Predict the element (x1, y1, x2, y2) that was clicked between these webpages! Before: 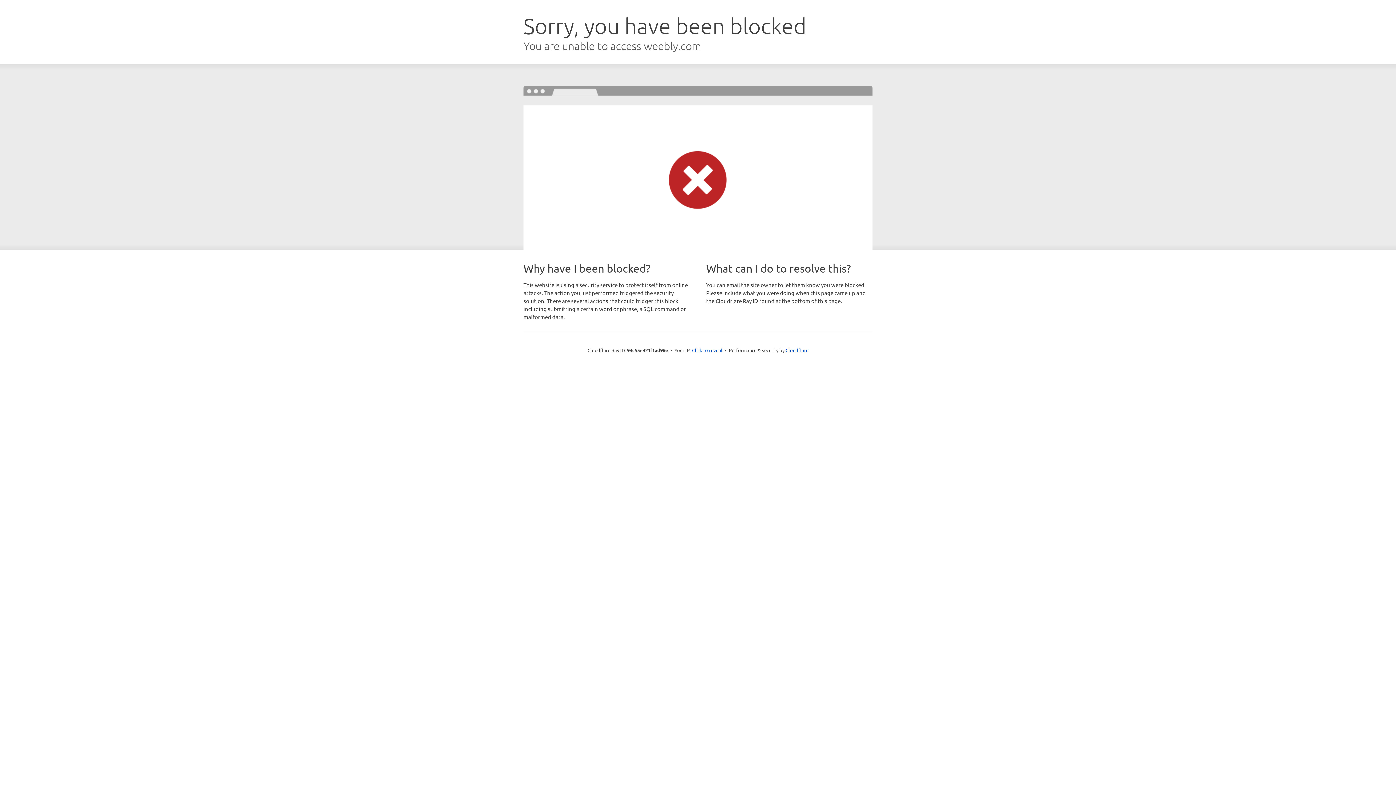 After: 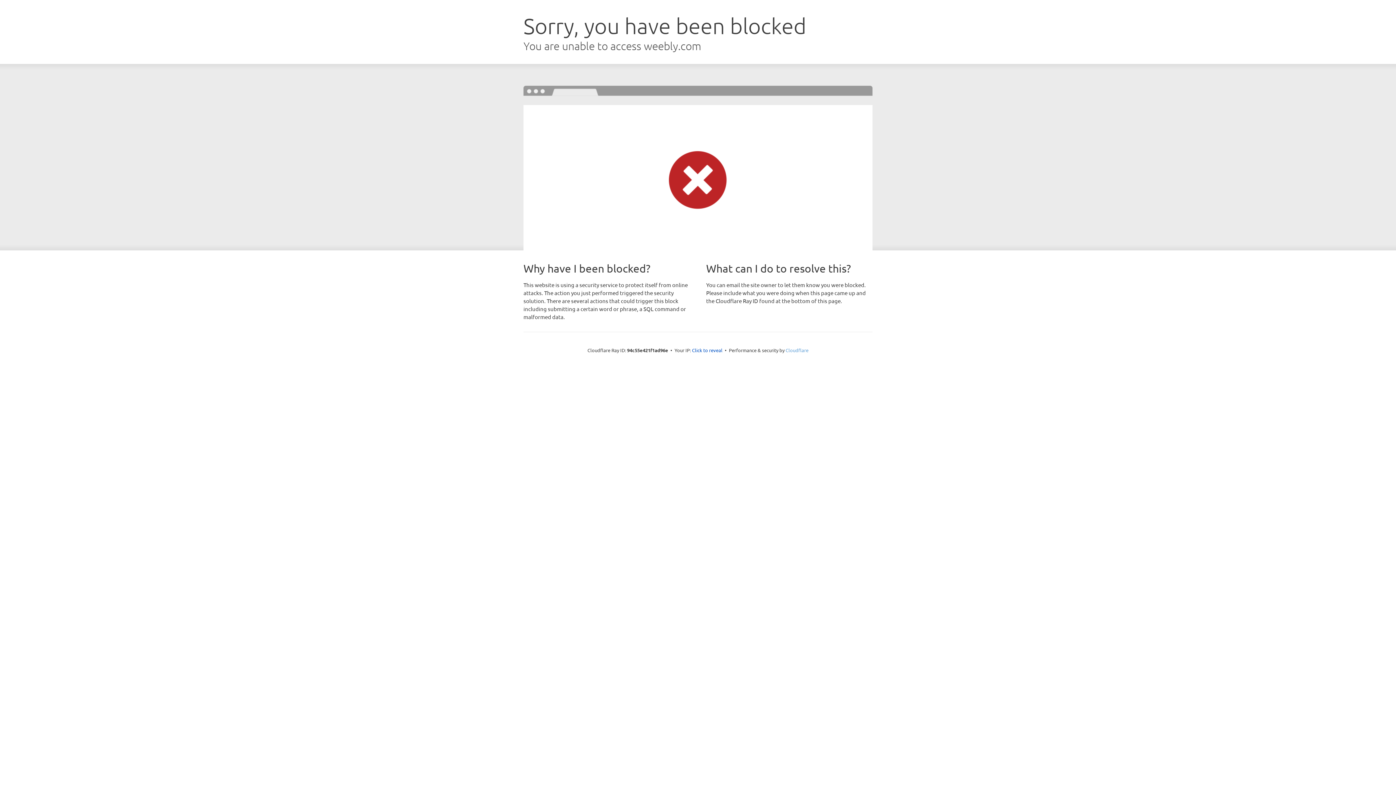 Action: label: Cloudflare bbox: (785, 347, 808, 353)